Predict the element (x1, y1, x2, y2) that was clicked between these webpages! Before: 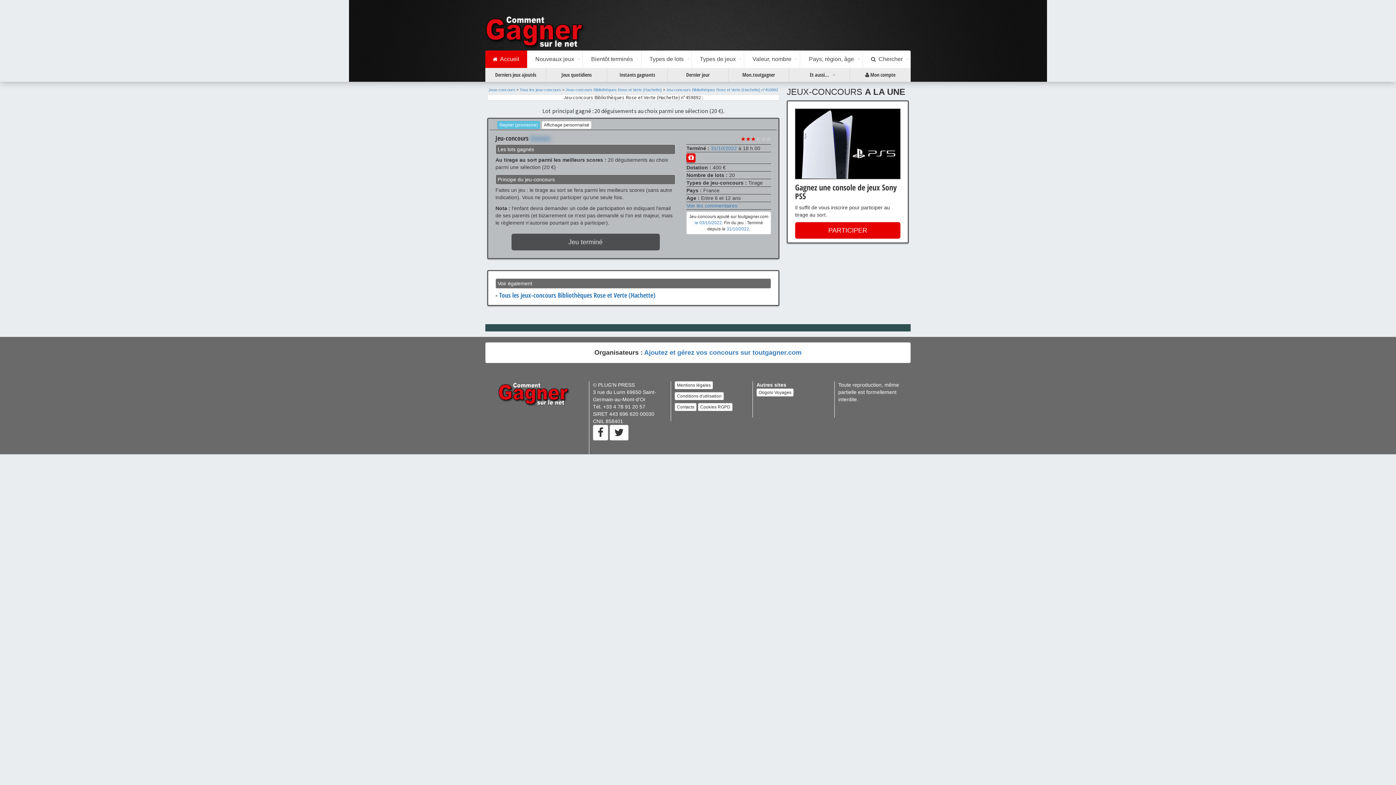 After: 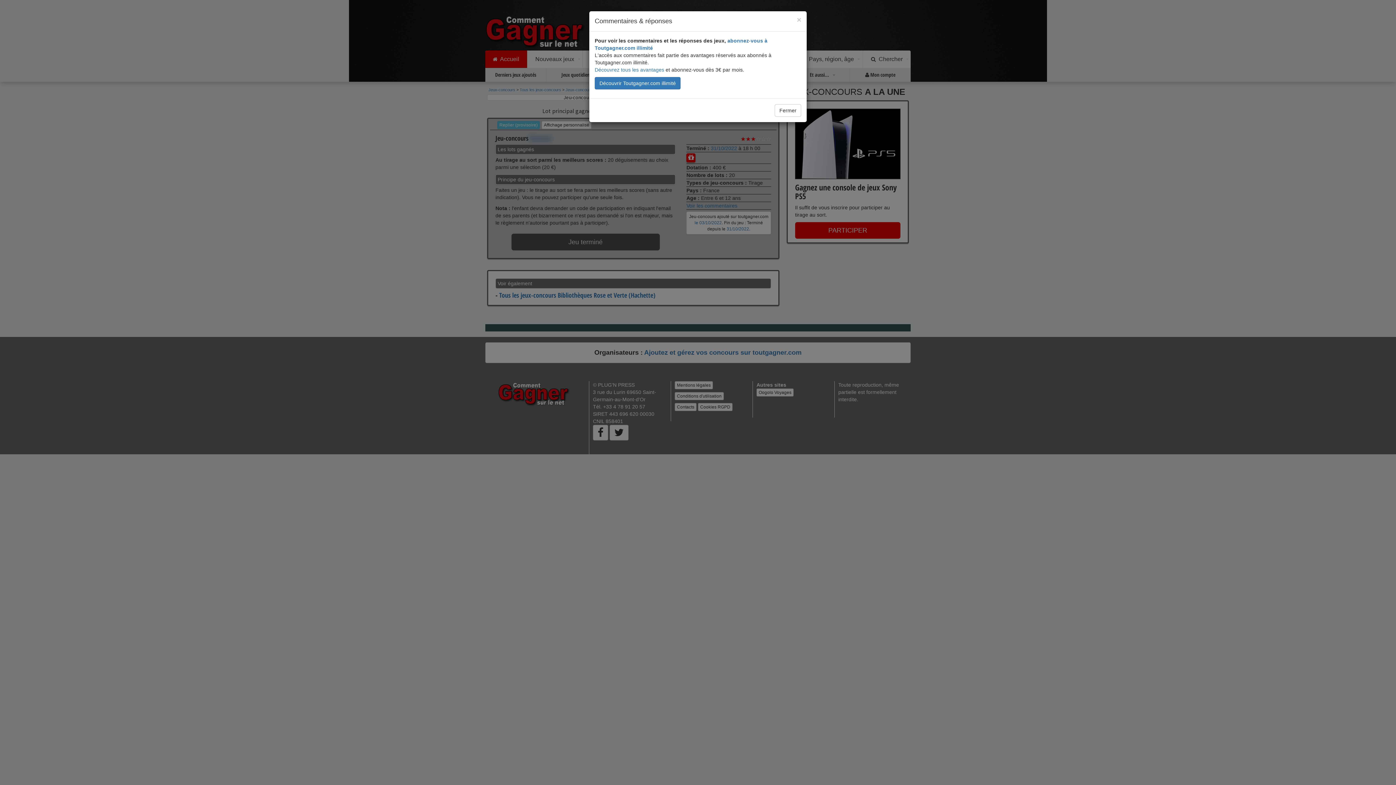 Action: label: Voir les commentaires bbox: (686, 203, 737, 208)